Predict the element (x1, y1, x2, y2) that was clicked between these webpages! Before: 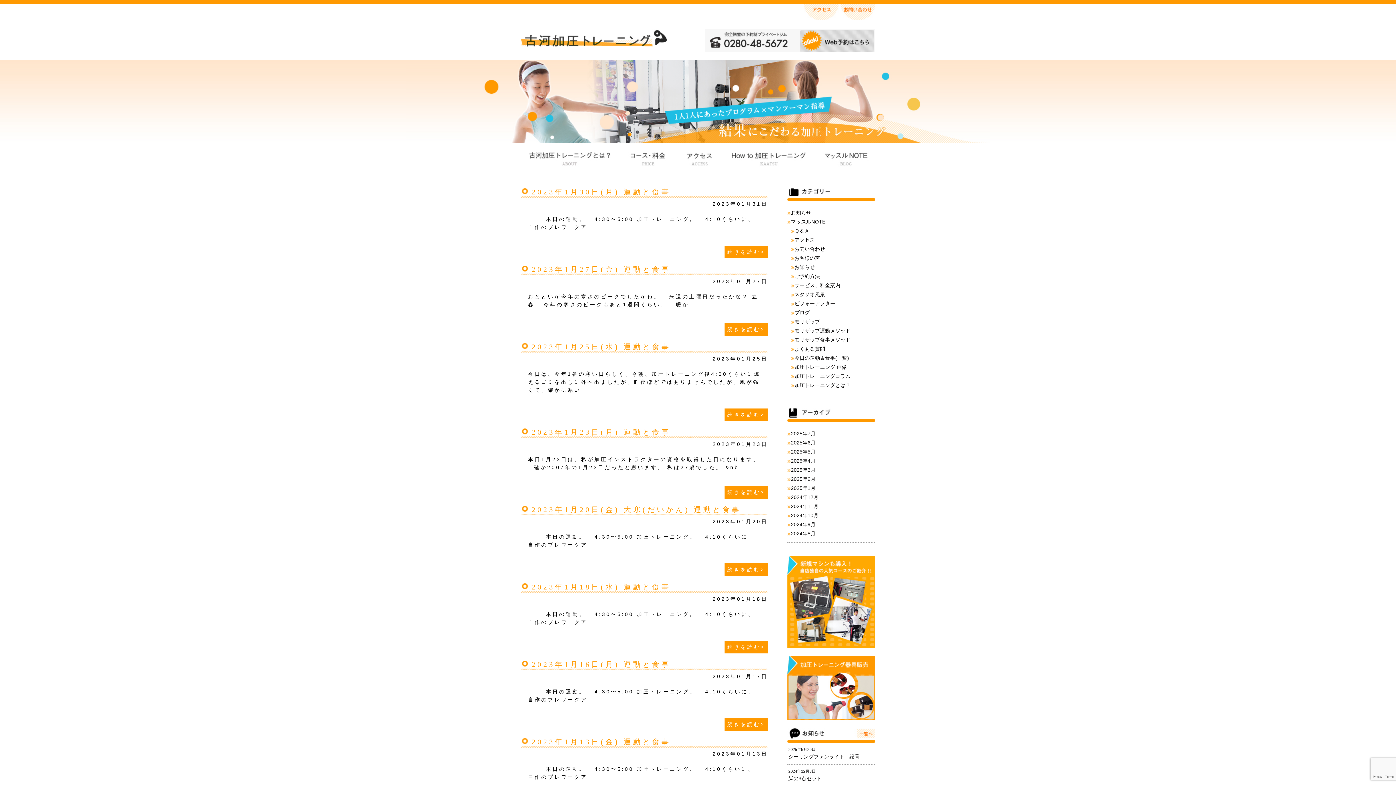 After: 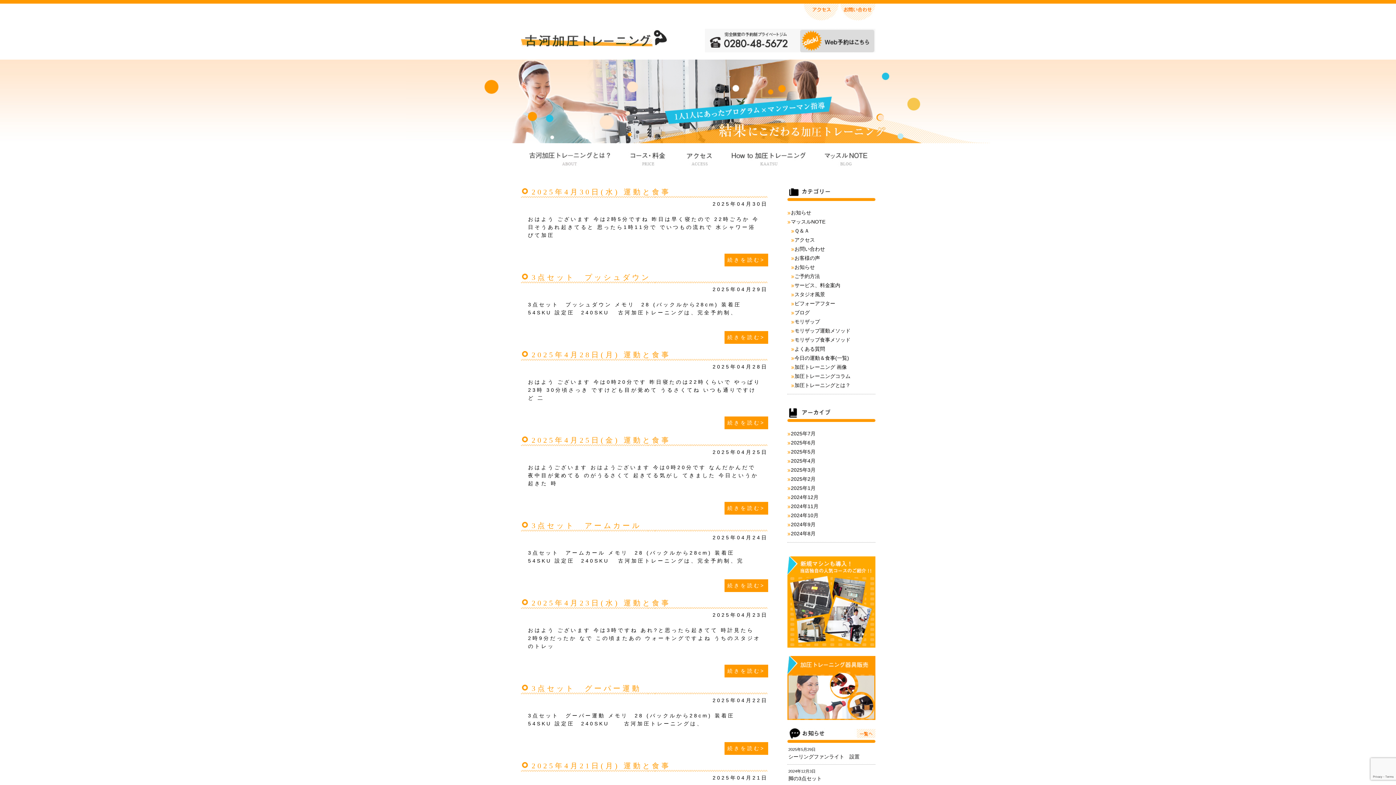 Action: label: 2025年4月 bbox: (791, 458, 815, 464)